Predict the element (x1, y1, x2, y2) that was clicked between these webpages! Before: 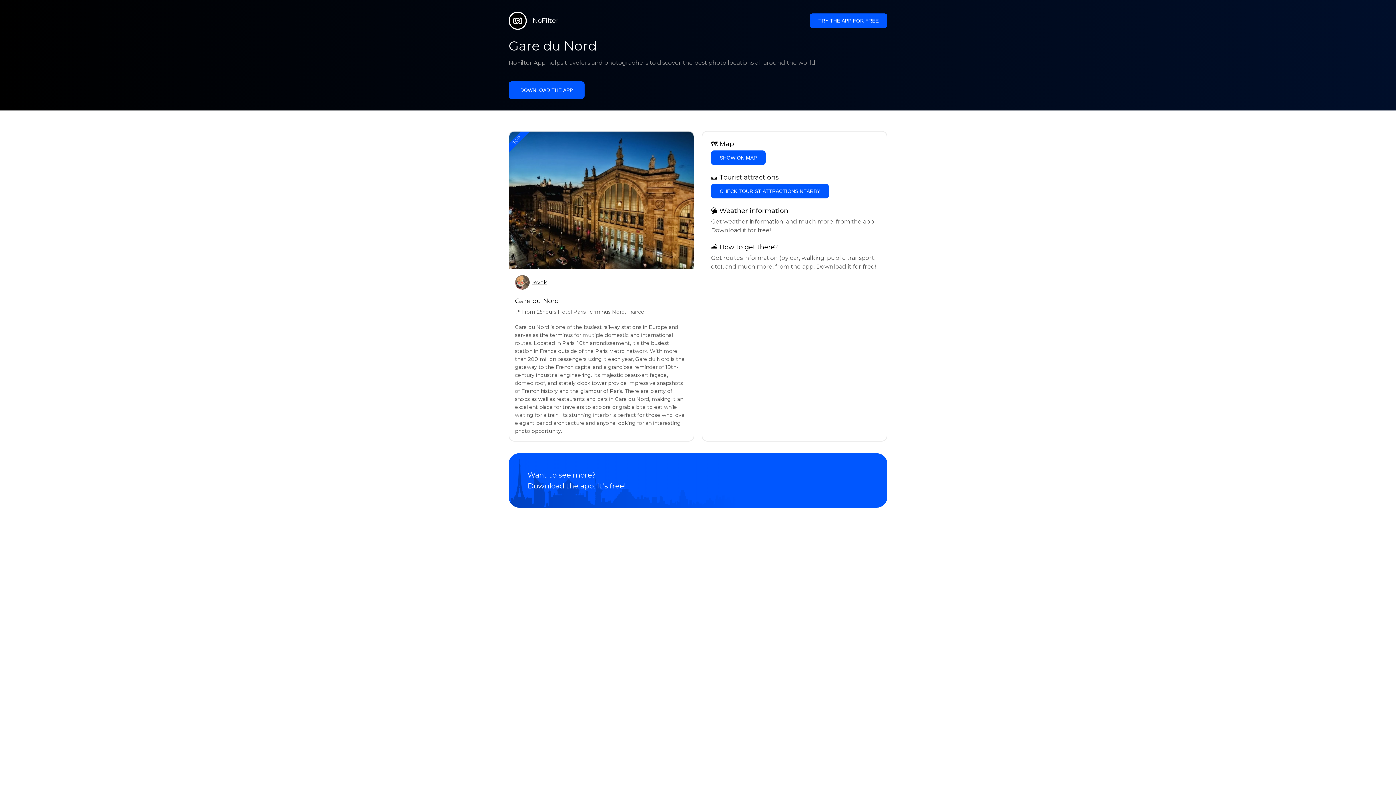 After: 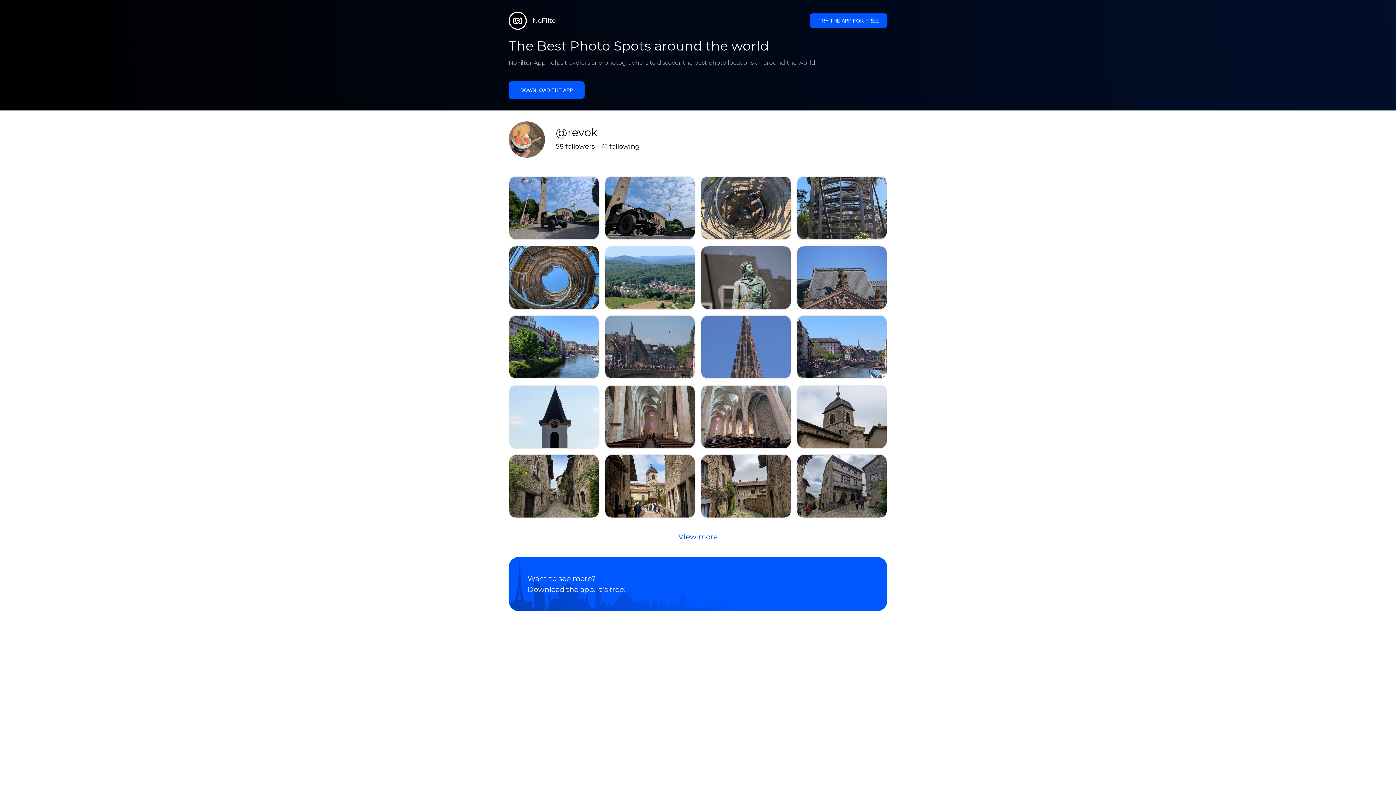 Action: bbox: (532, 277, 546, 288) label: revok